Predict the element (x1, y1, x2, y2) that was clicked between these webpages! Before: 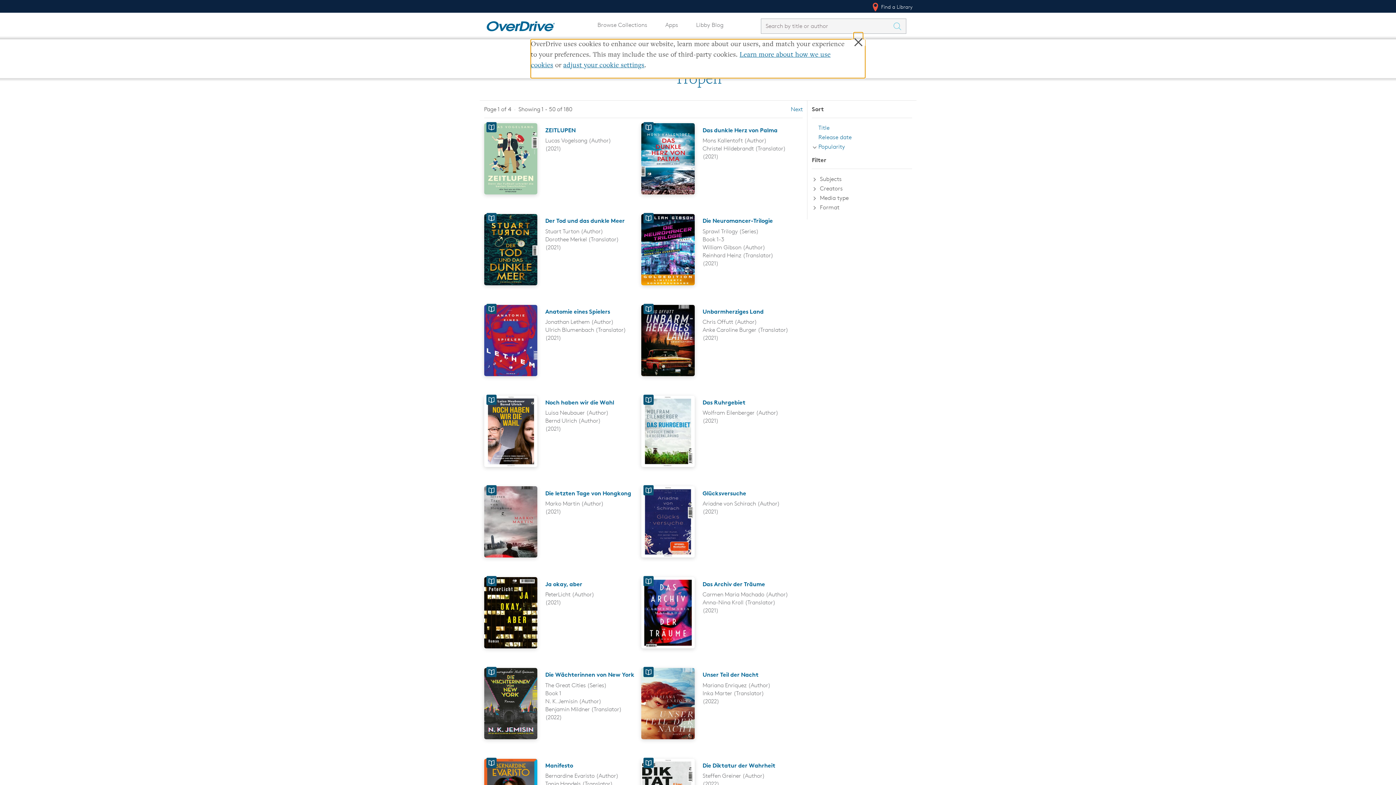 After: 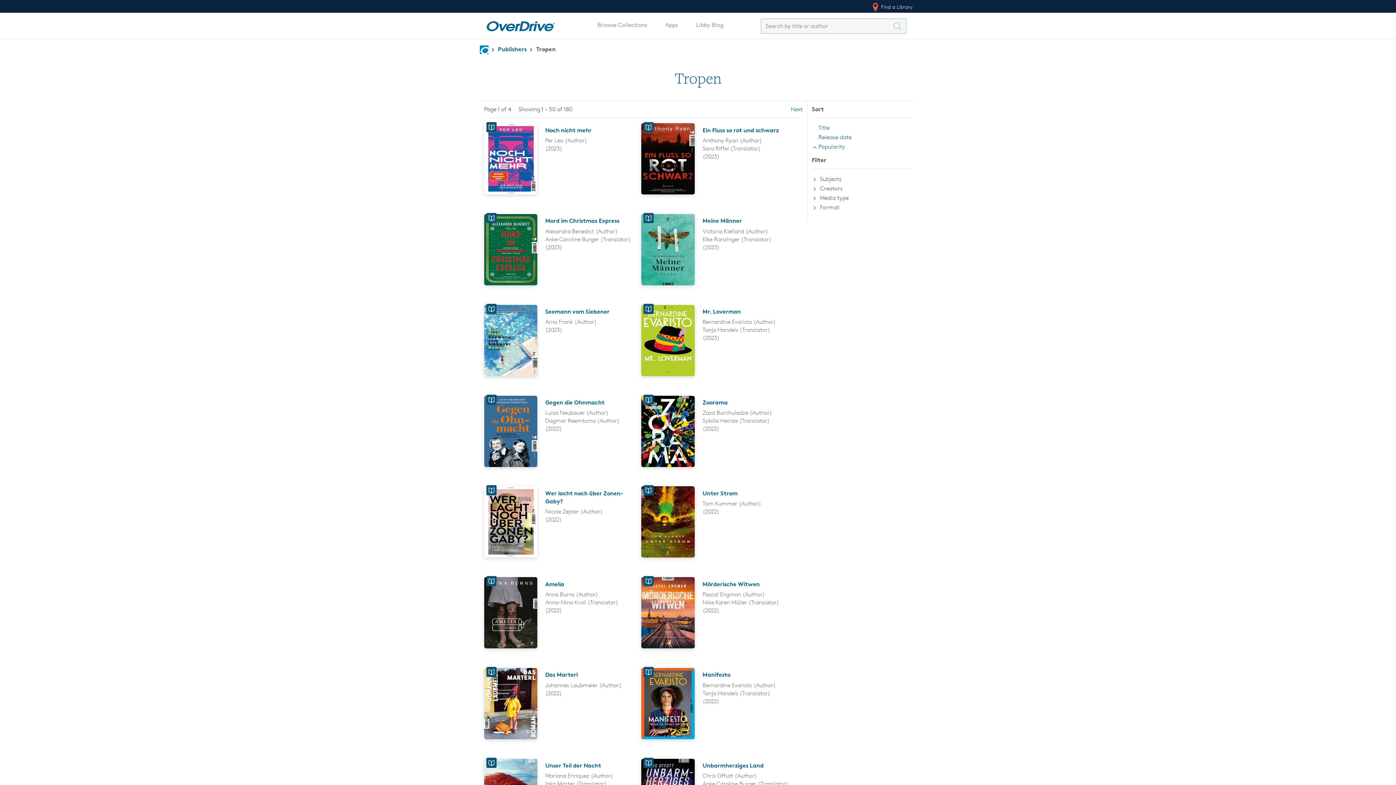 Action: bbox: (812, 142, 912, 151) label: Sort by Popularity